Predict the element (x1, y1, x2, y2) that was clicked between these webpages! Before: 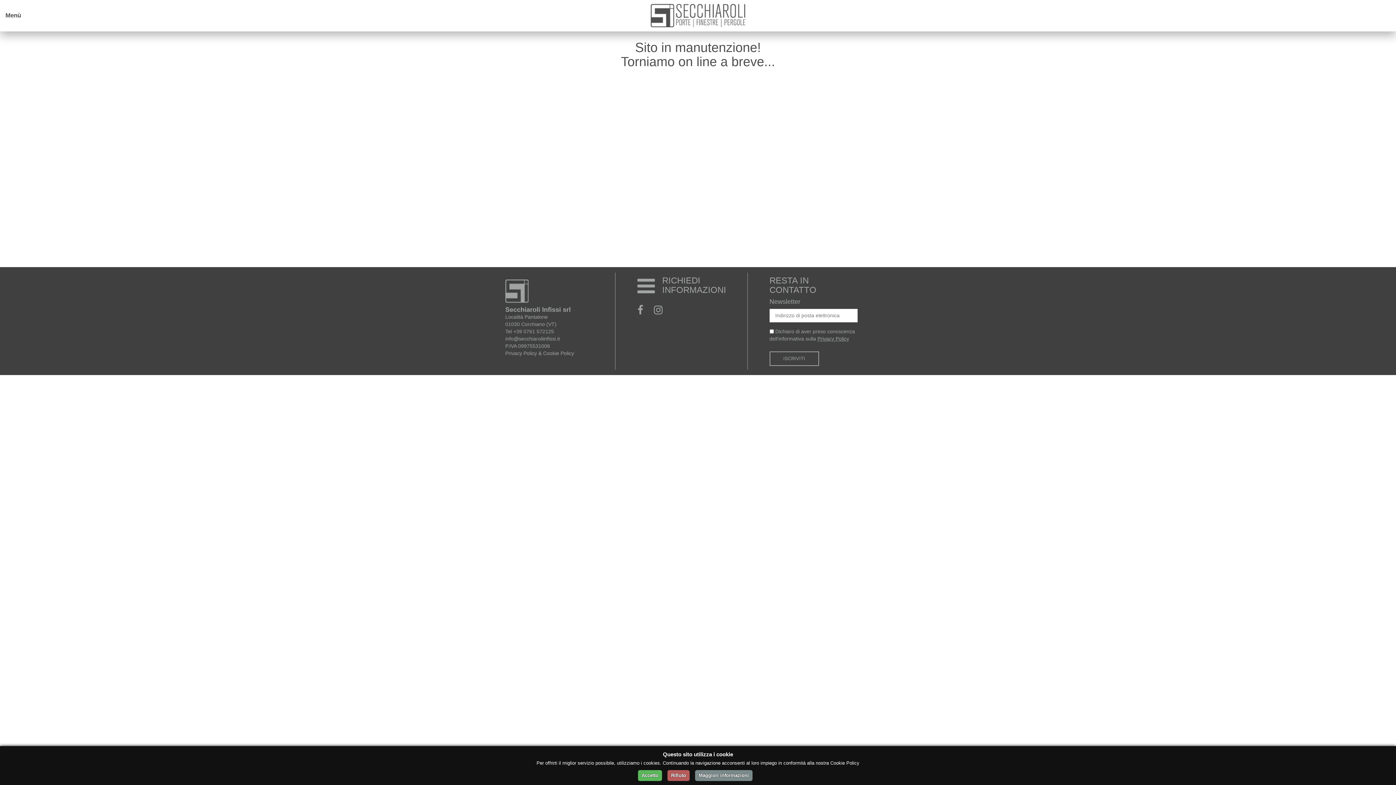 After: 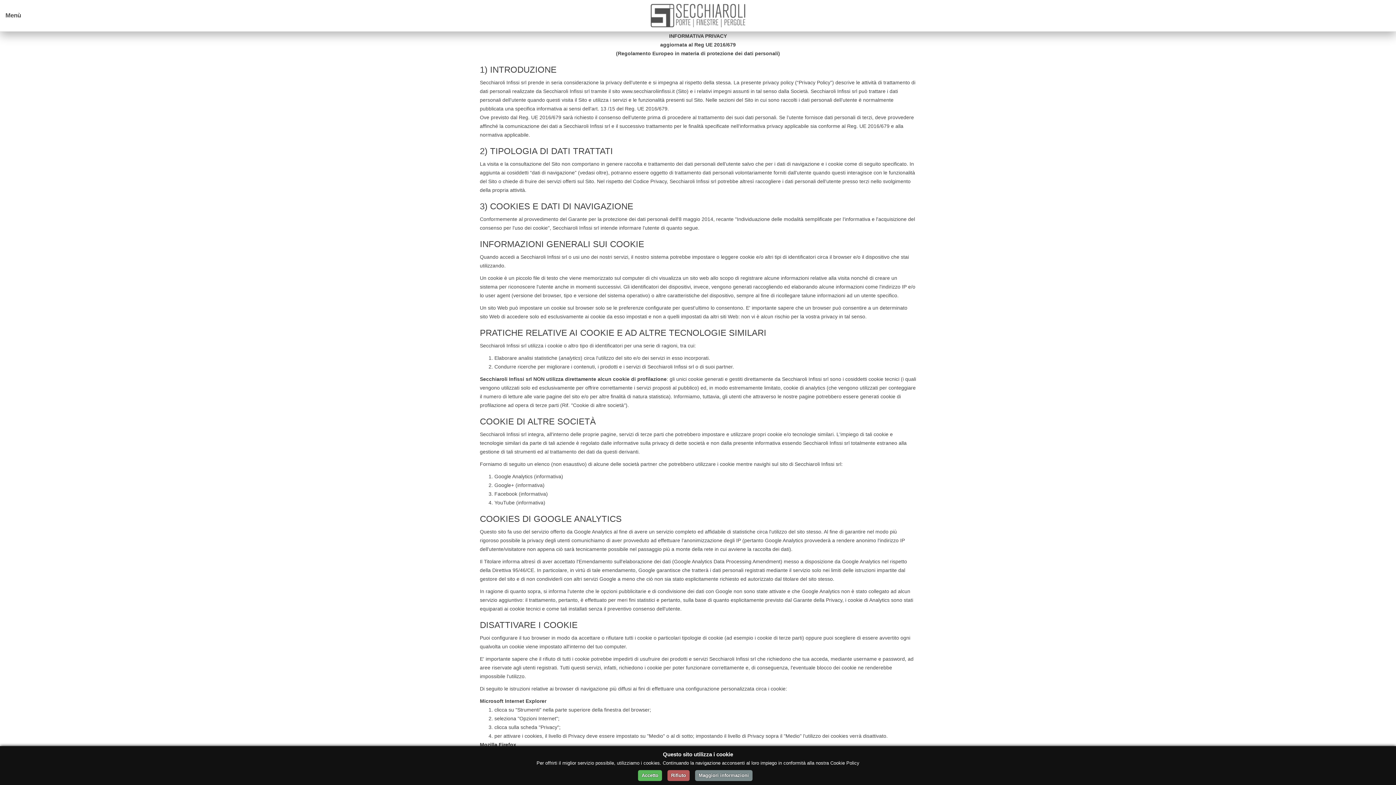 Action: bbox: (817, 336, 849, 341) label: Privacy Policy